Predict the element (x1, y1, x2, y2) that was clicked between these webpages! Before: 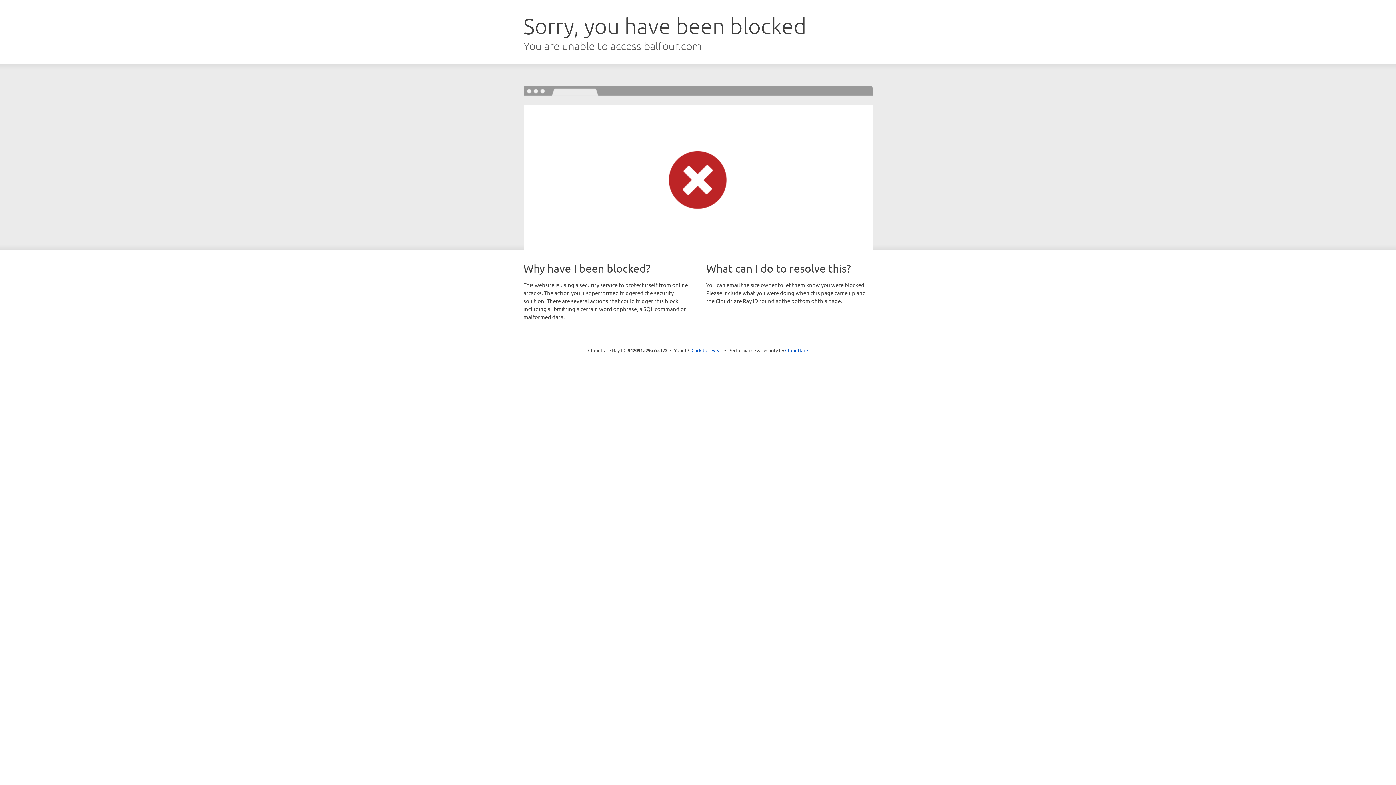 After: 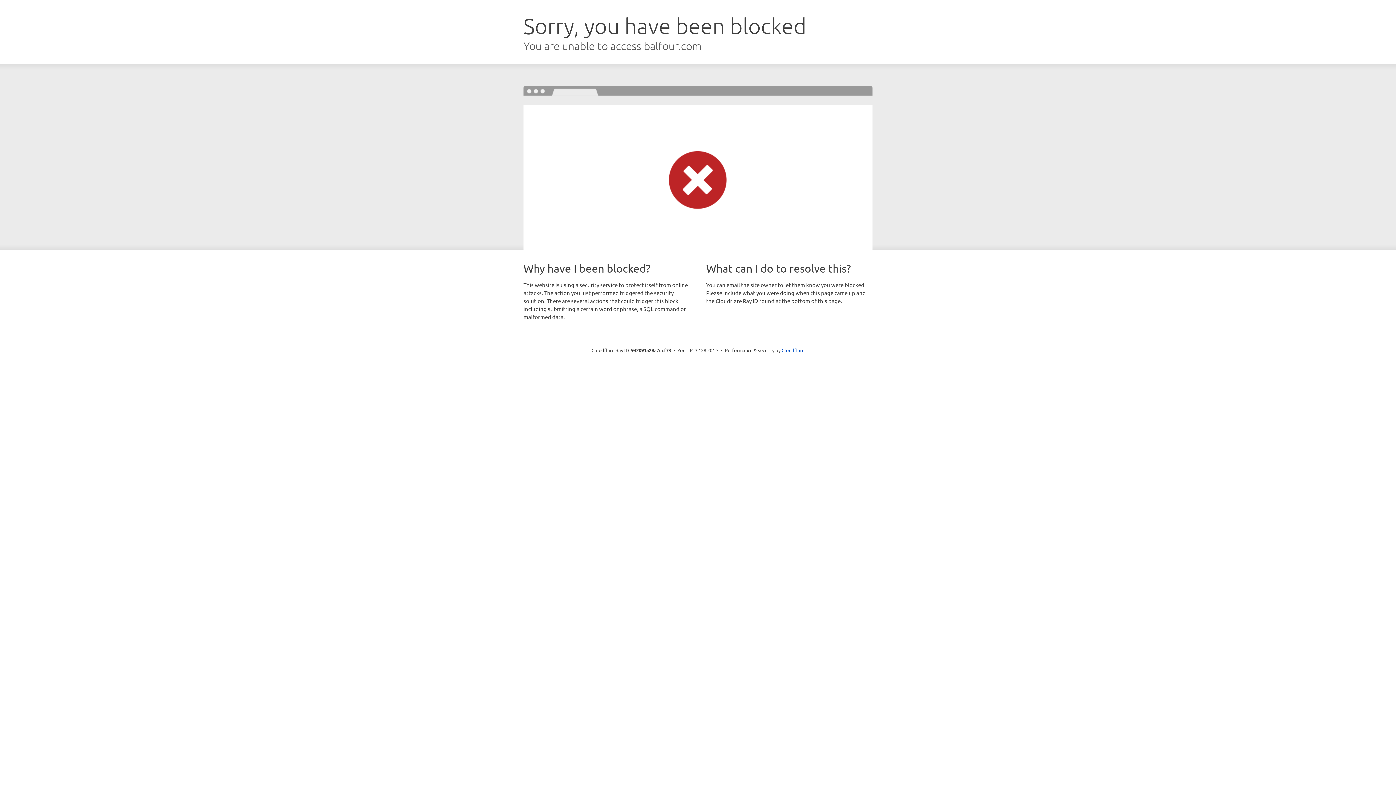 Action: label: Click to reveal bbox: (691, 346, 722, 353)